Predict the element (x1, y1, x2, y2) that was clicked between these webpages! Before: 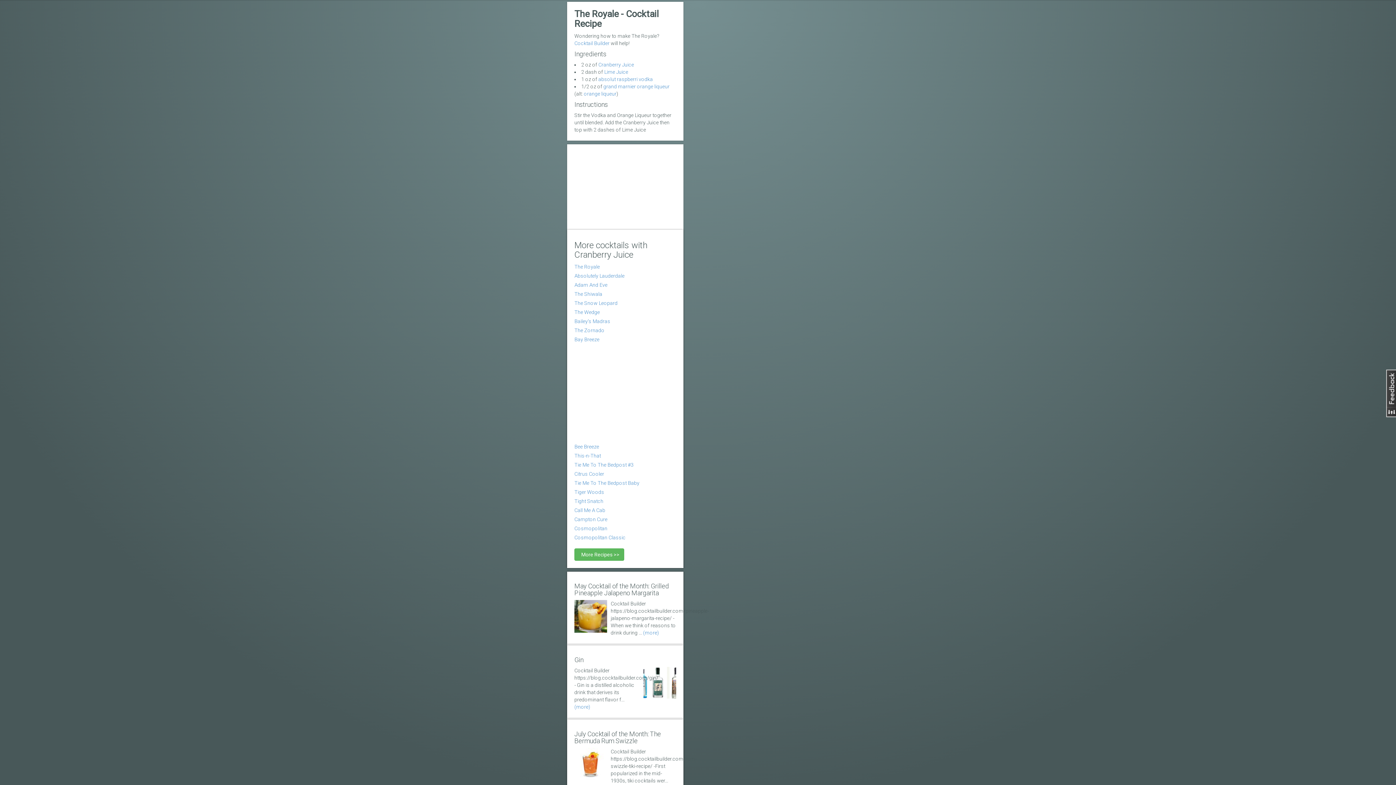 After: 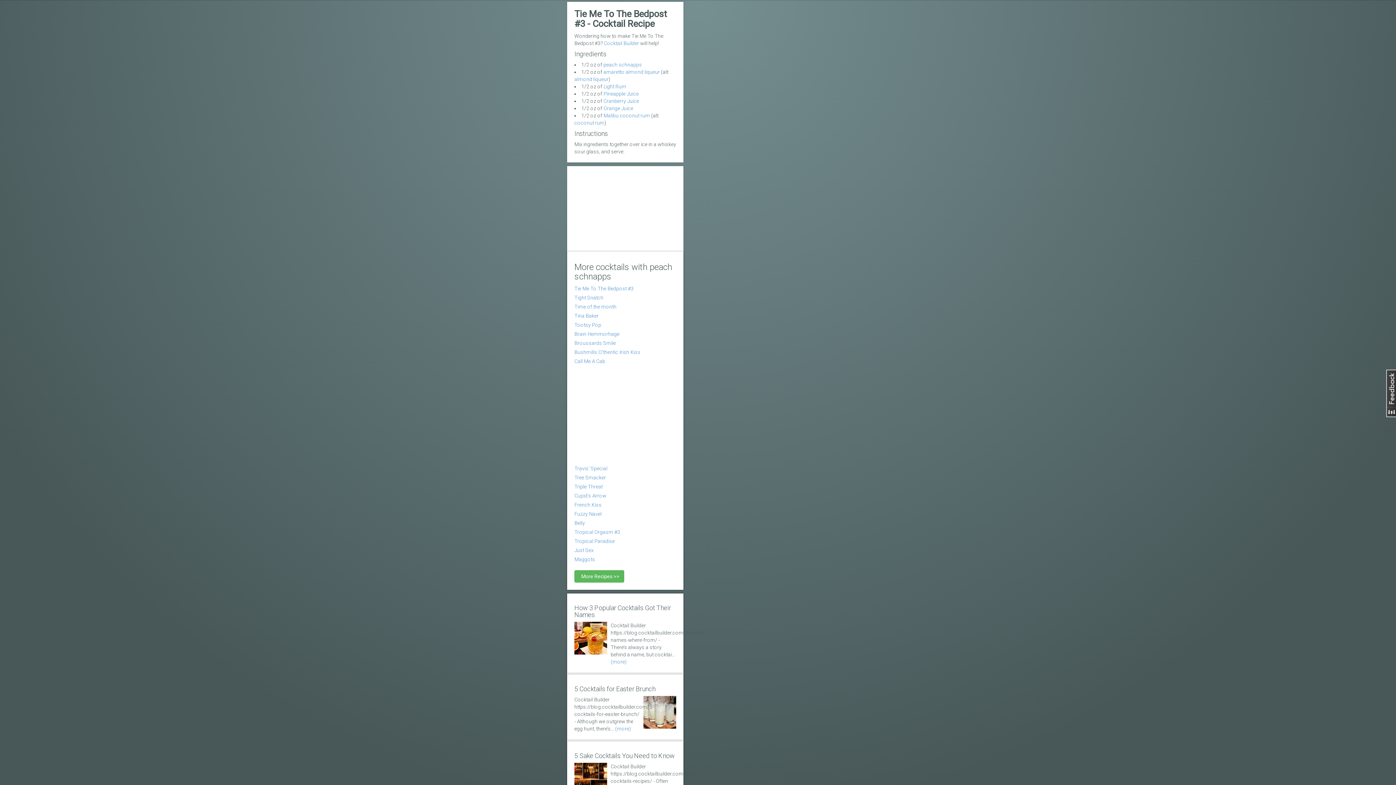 Action: bbox: (574, 462, 633, 468) label: Tie Me To The Bedpost #3